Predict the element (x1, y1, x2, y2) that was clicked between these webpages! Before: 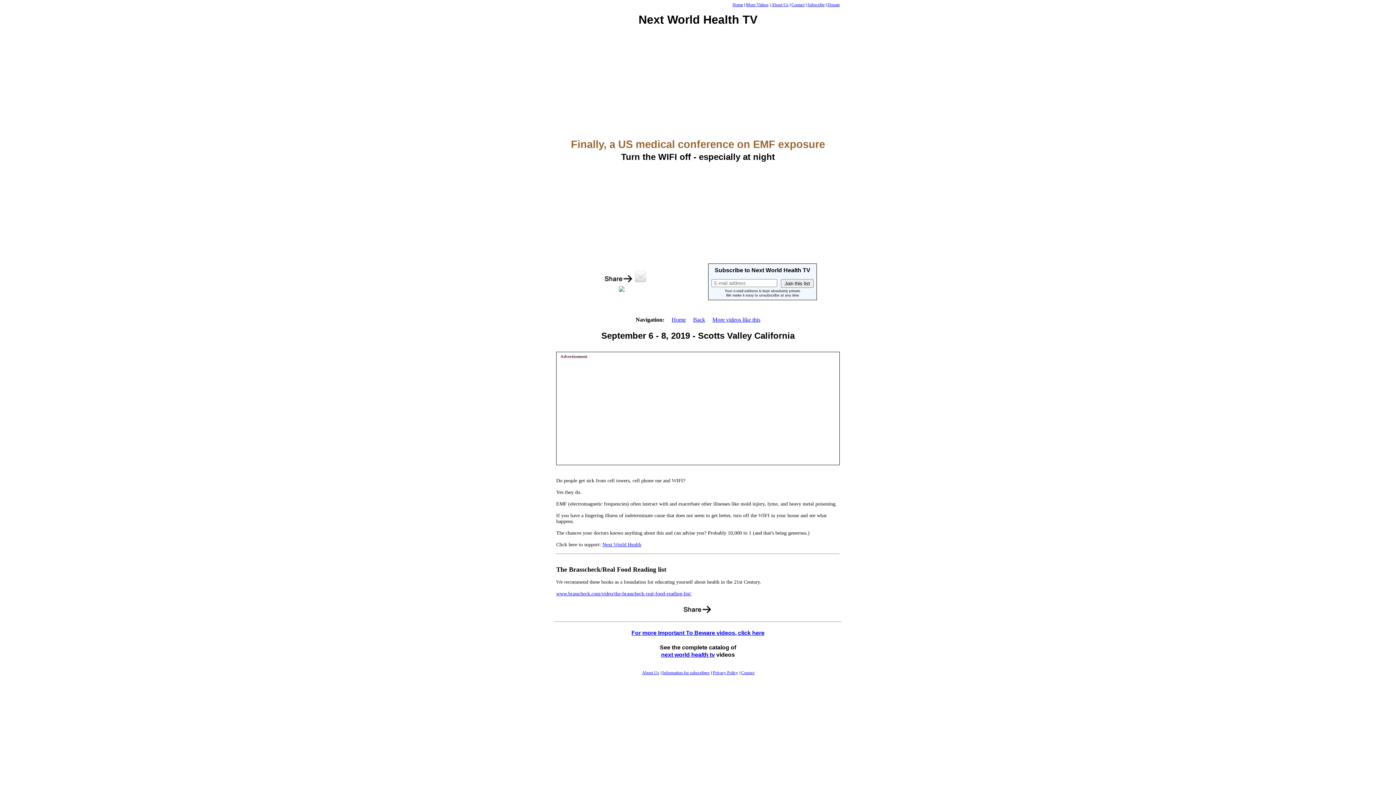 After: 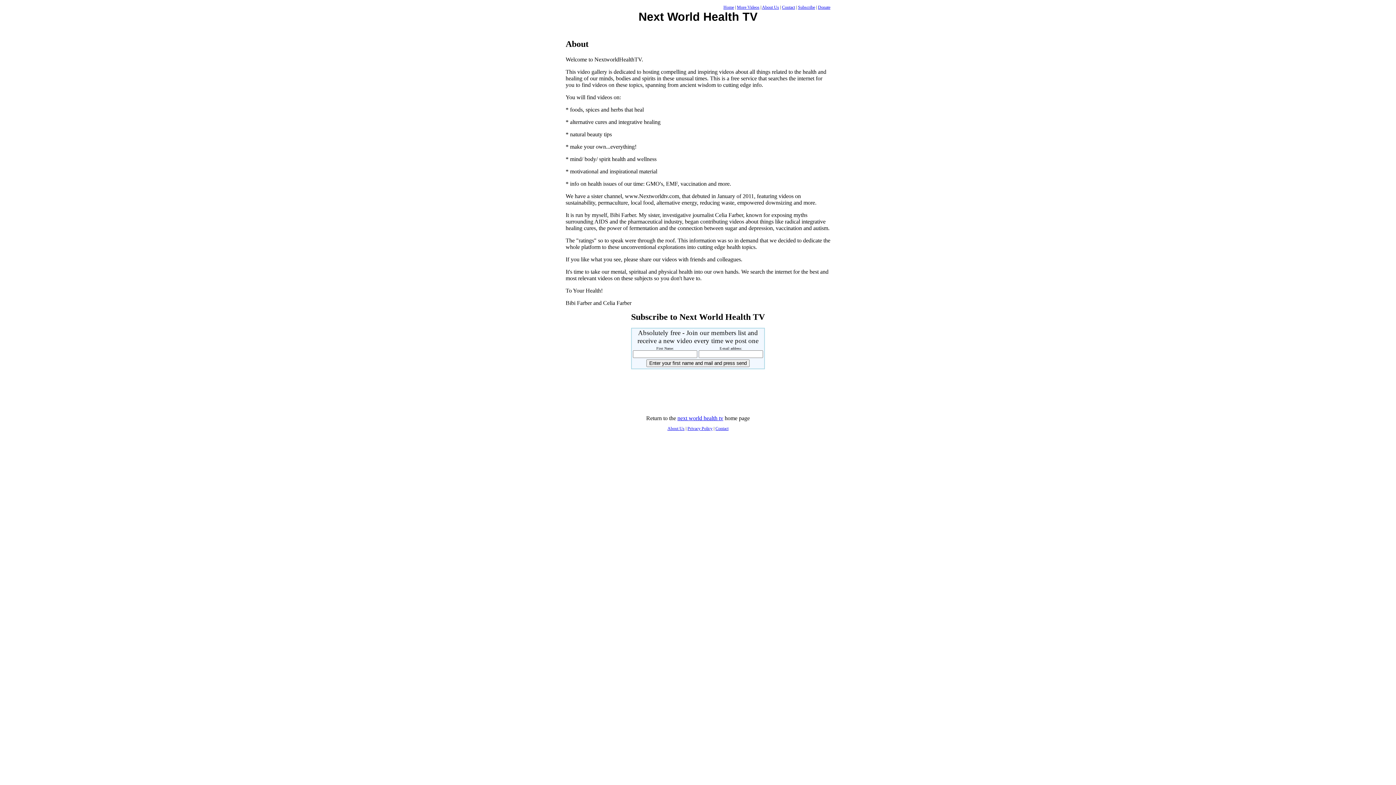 Action: label: About Us bbox: (642, 670, 659, 676)